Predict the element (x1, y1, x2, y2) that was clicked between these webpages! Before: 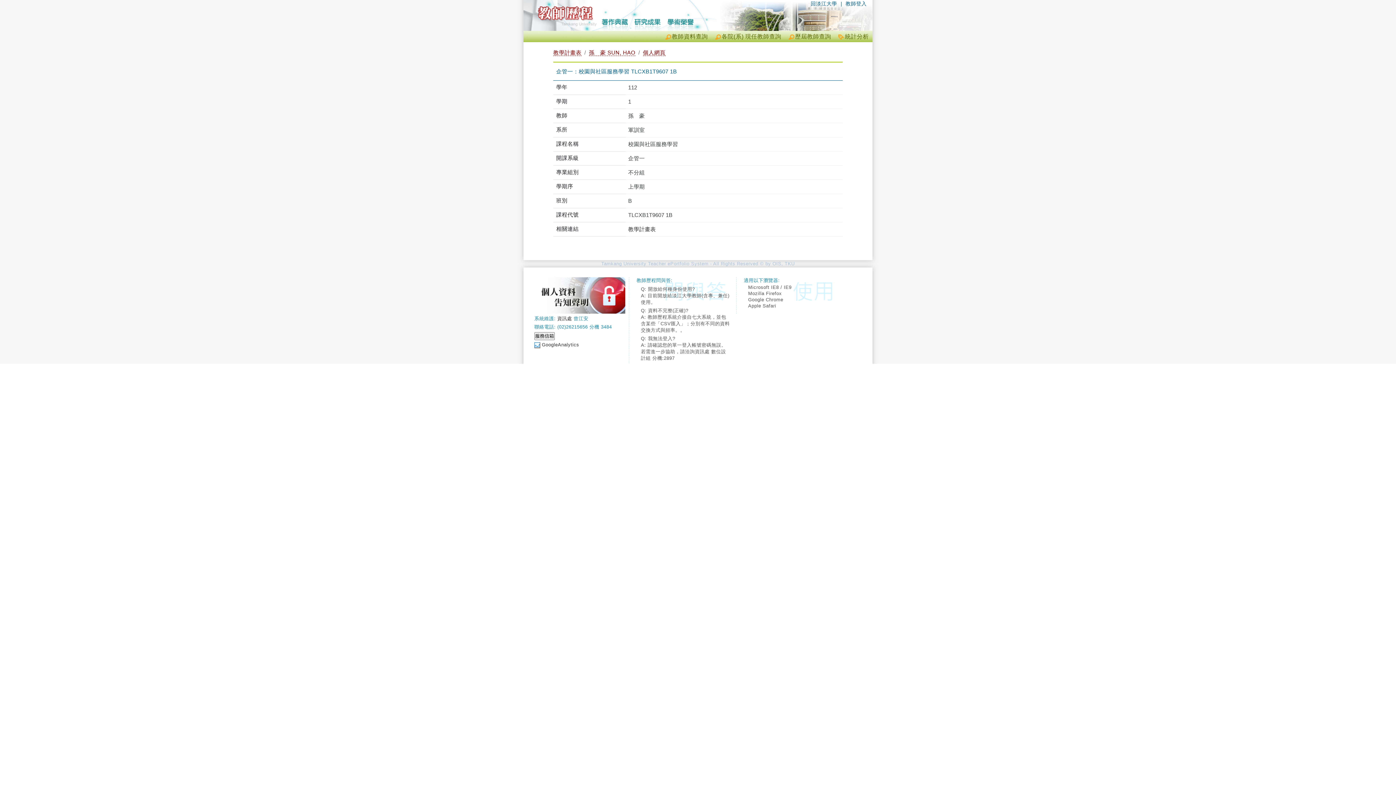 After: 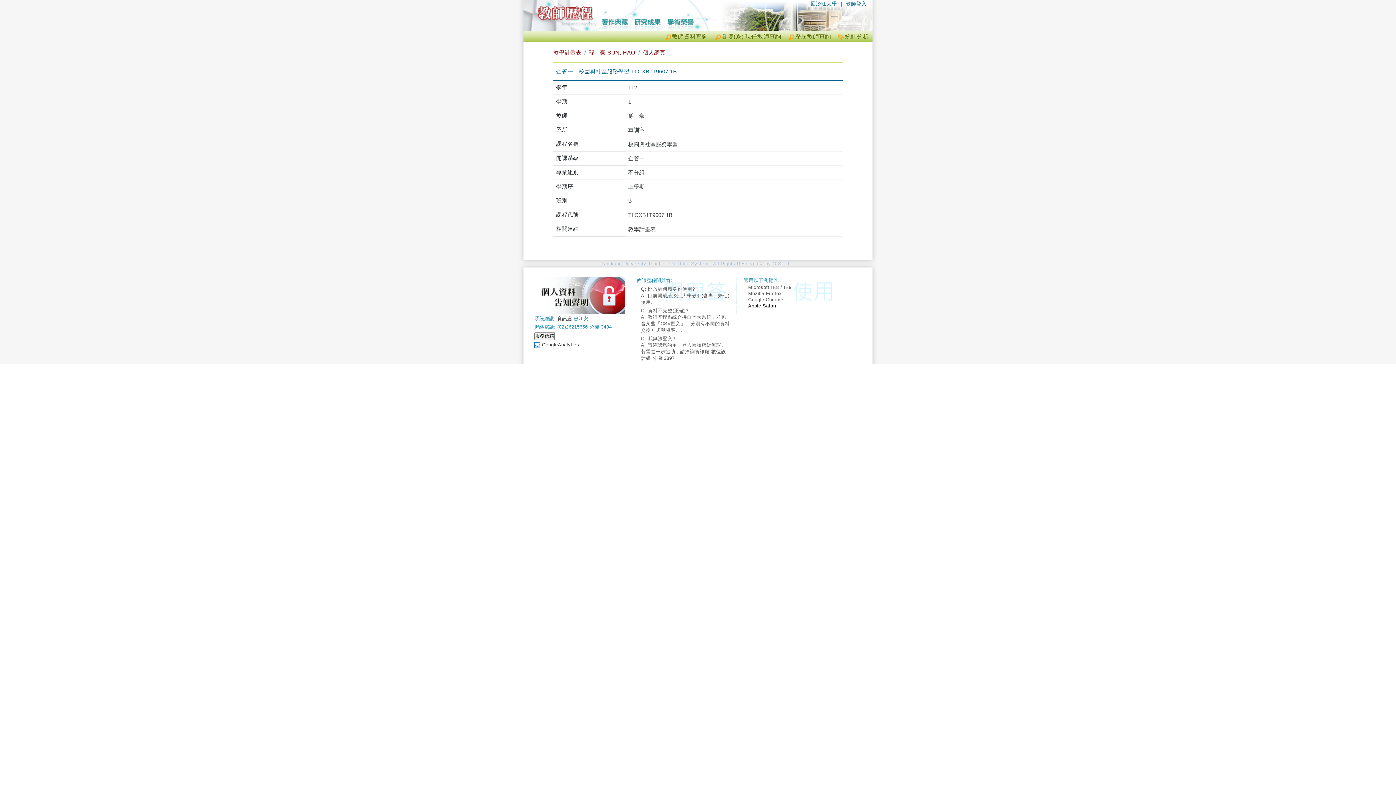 Action: bbox: (748, 303, 838, 308) label: Apple Safari